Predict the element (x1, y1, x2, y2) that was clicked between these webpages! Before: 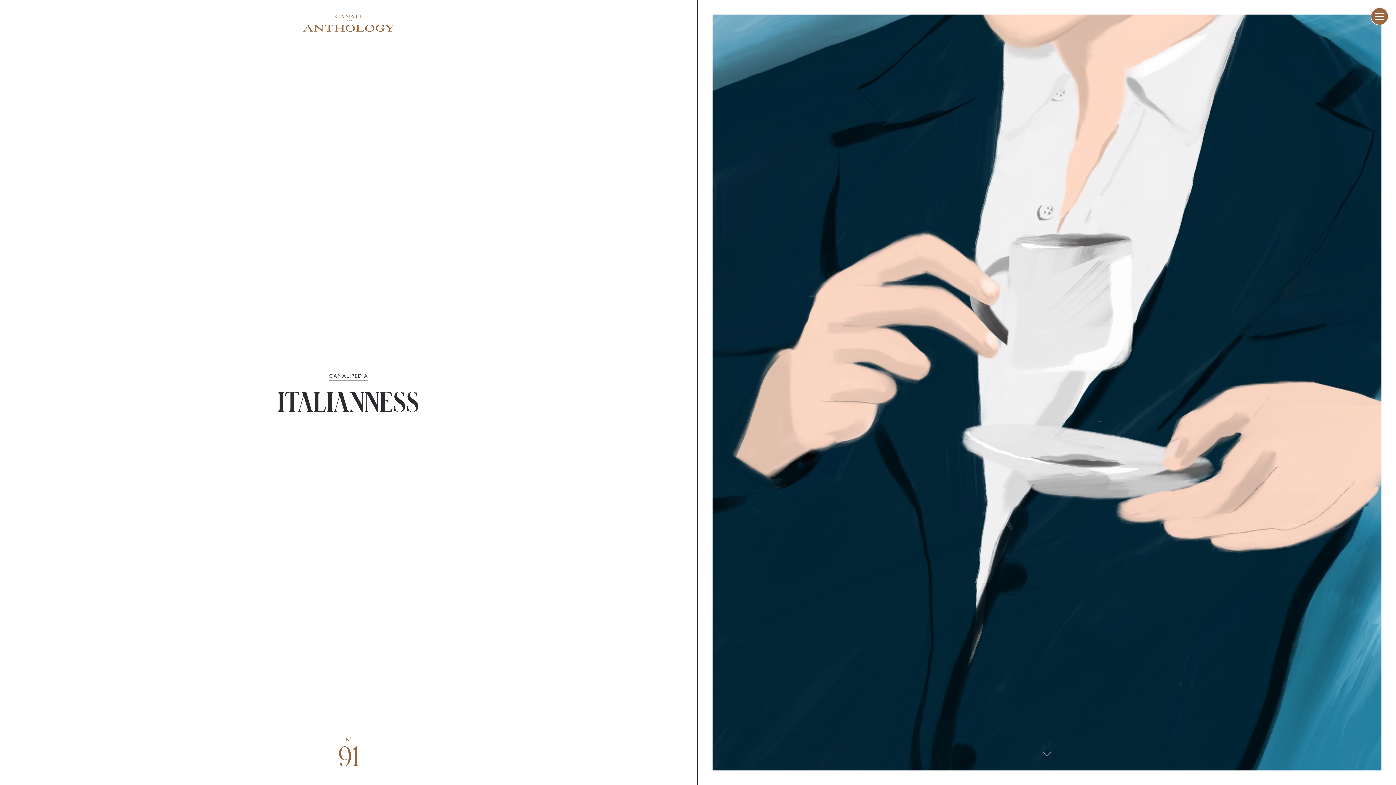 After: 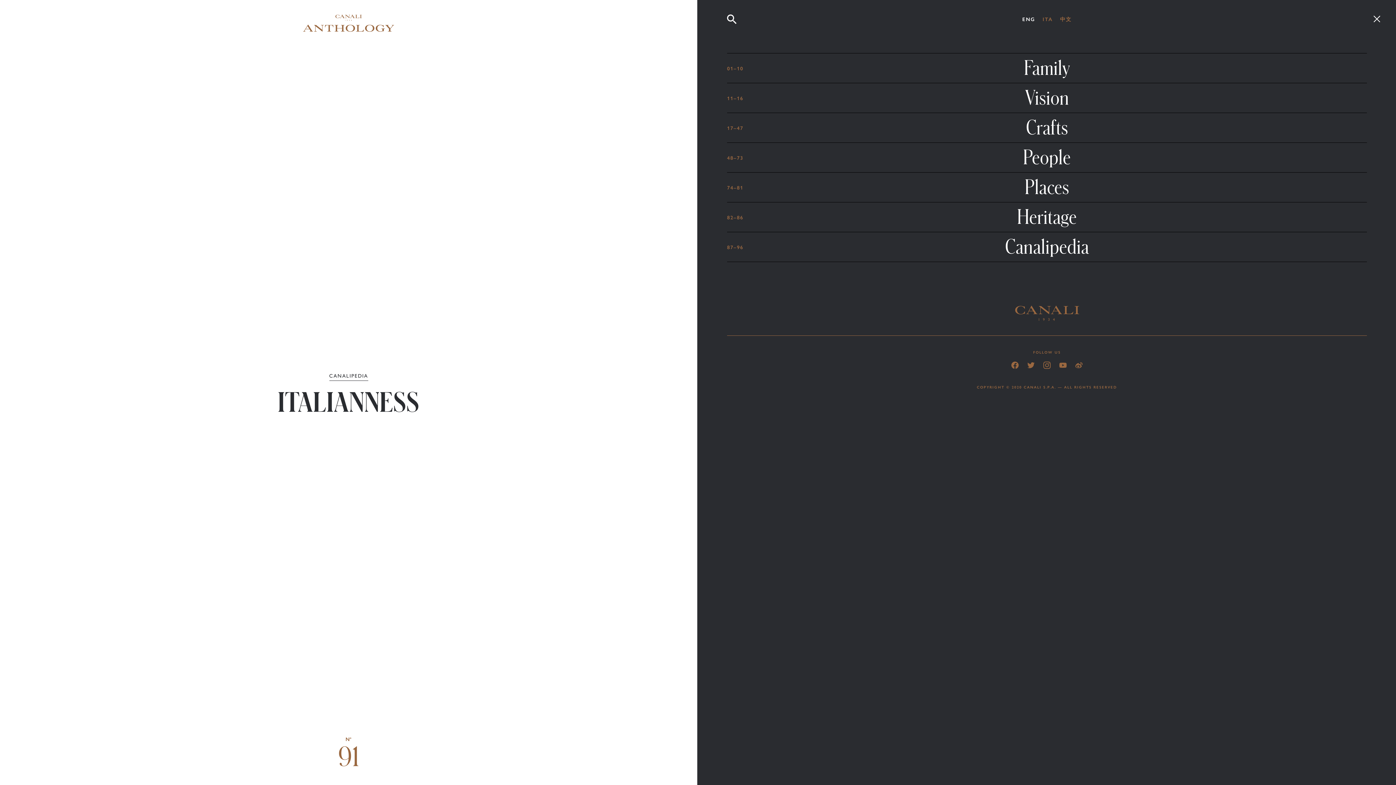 Action: bbox: (1370, 7, 1389, 25) label: menu button